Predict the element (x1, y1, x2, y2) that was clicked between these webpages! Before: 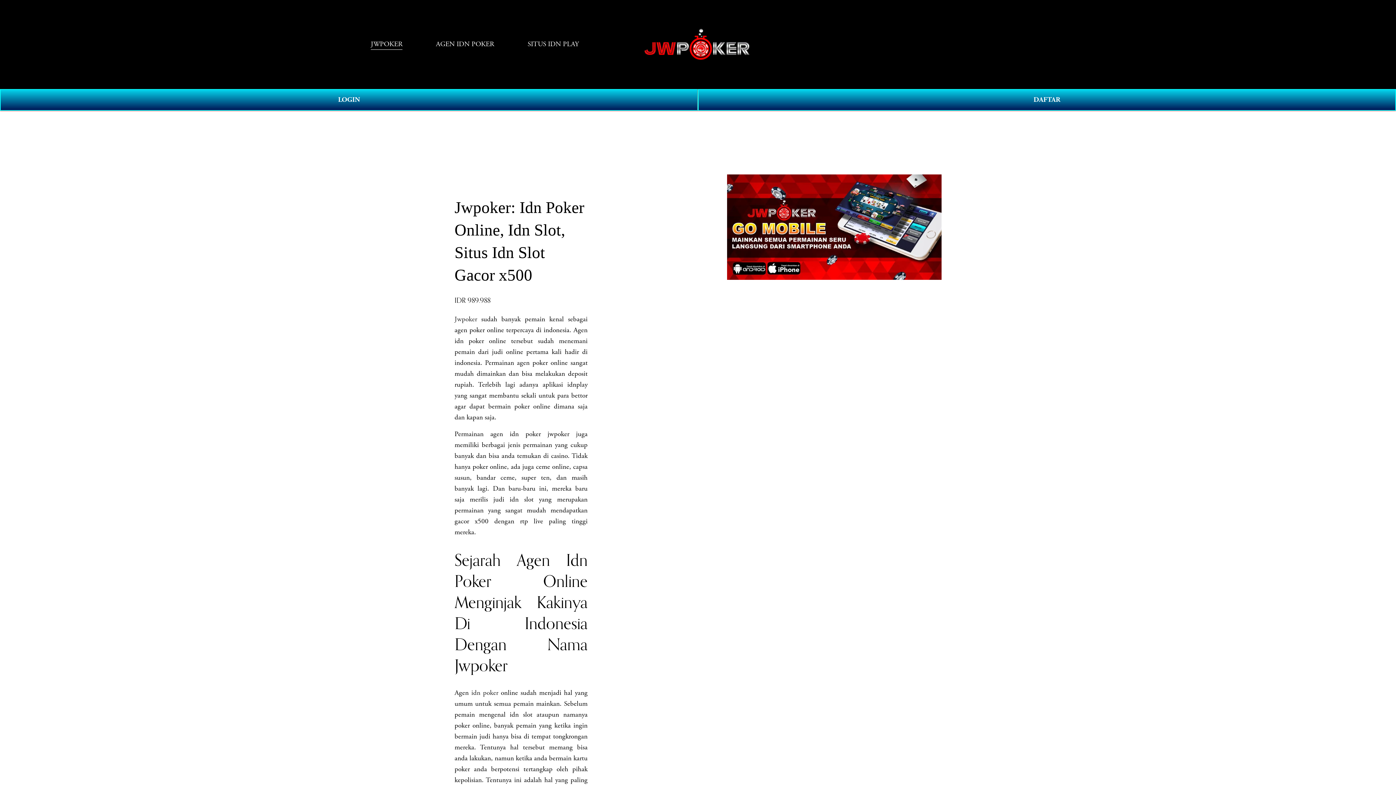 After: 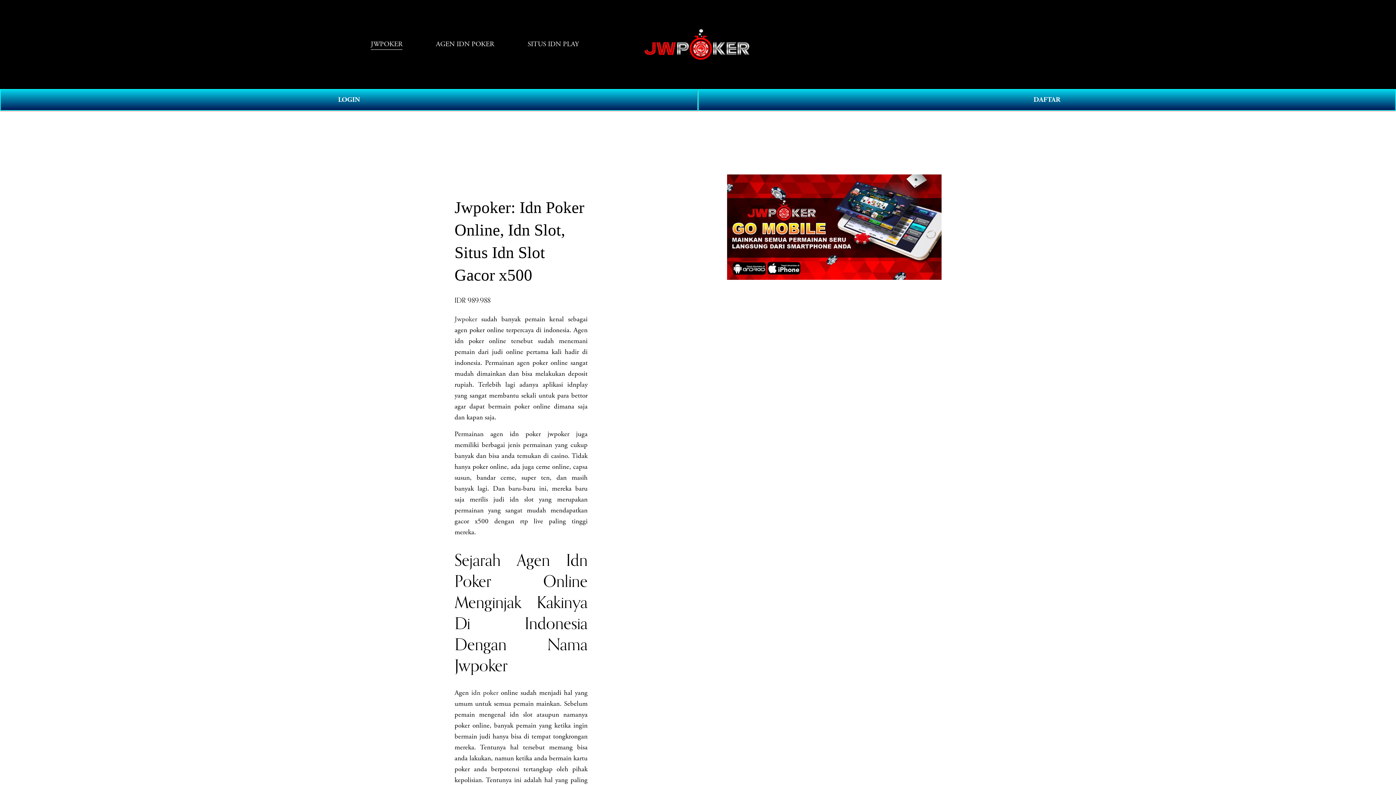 Action: bbox: (471, 688, 498, 697) label: idn poker